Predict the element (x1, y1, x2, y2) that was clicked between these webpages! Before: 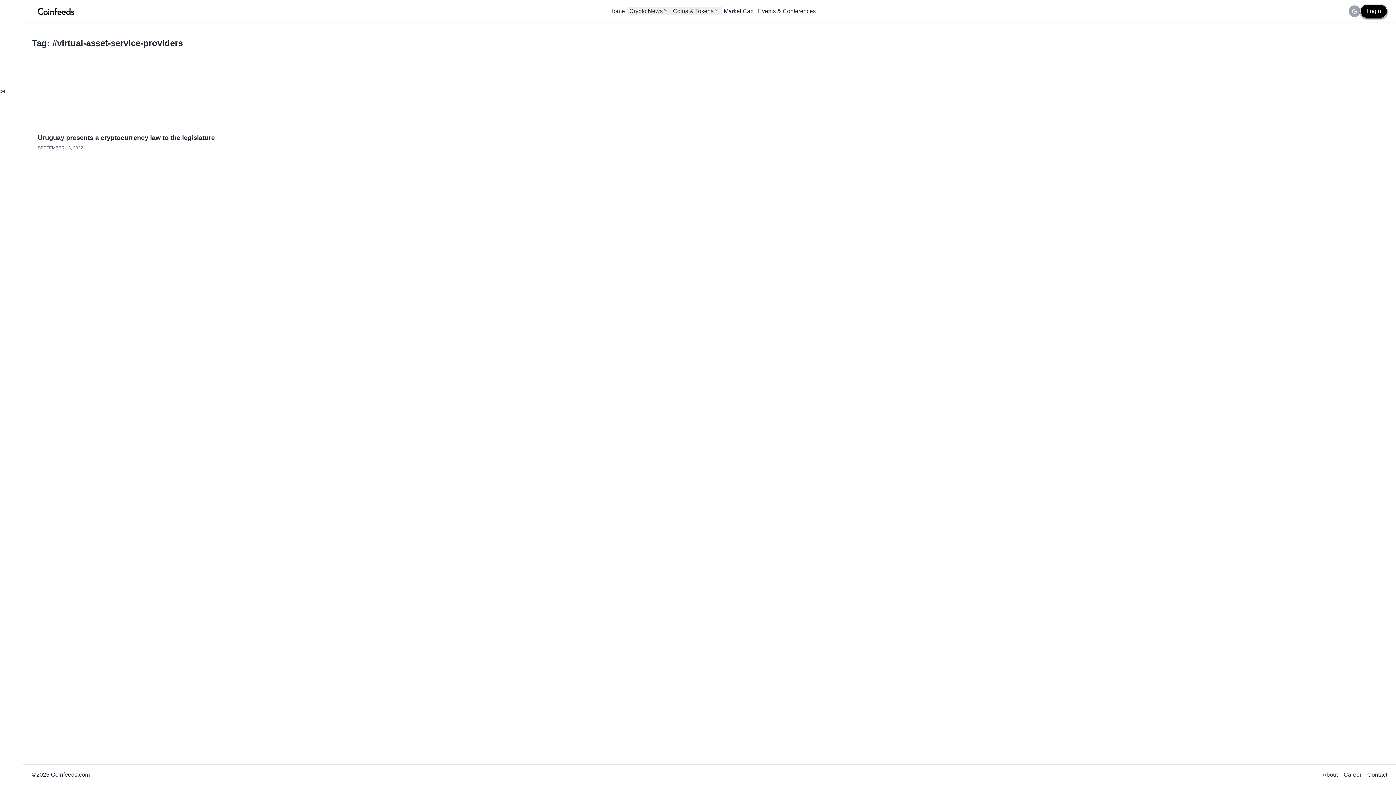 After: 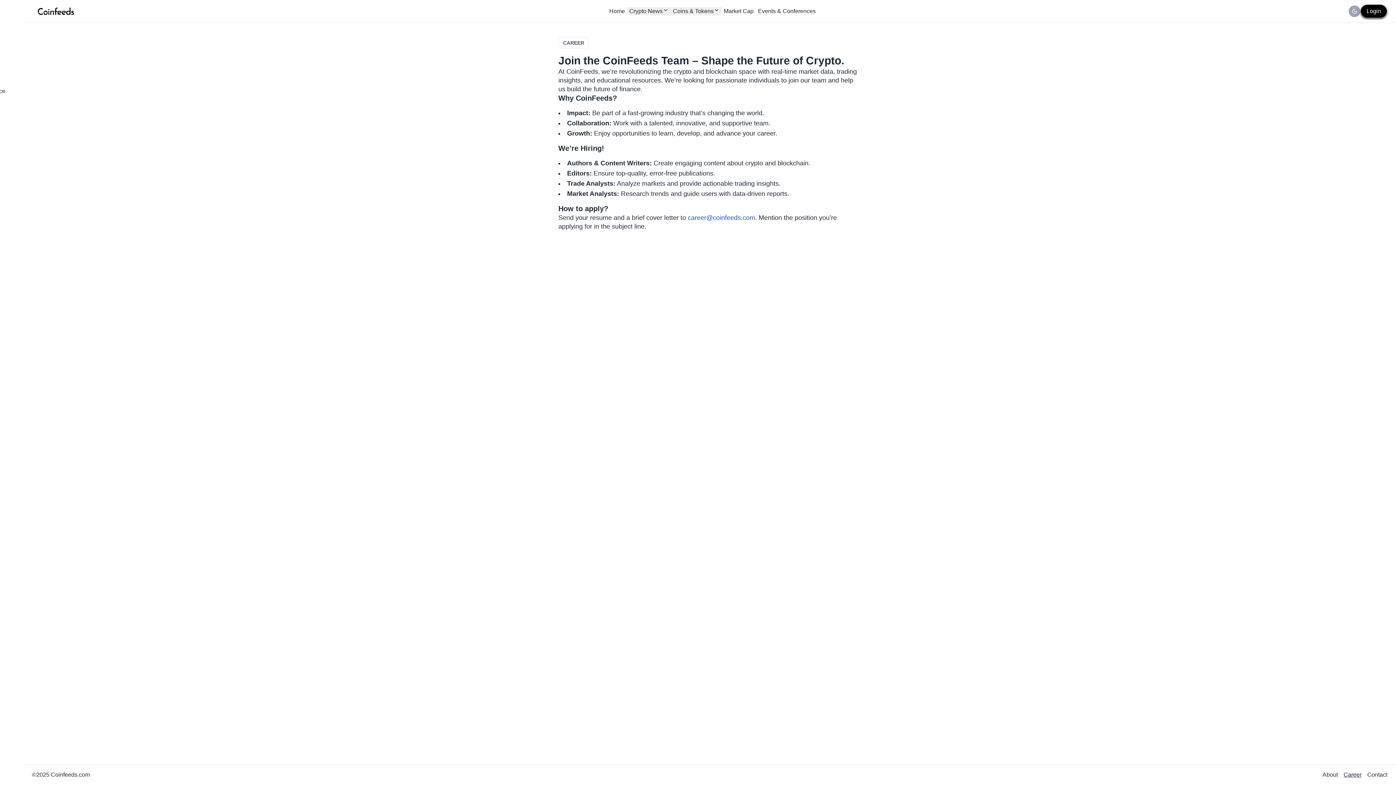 Action: bbox: (1344, 770, 1361, 779) label: Career